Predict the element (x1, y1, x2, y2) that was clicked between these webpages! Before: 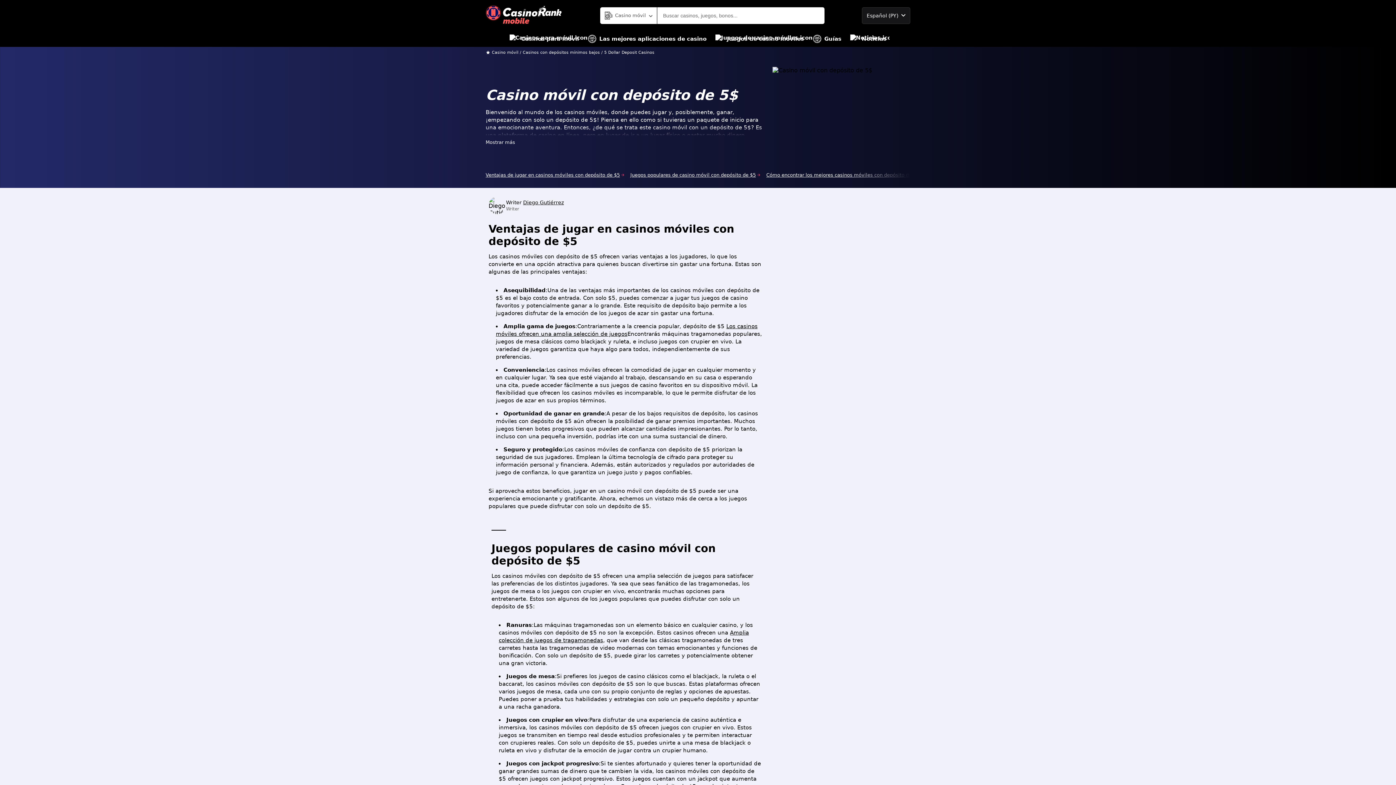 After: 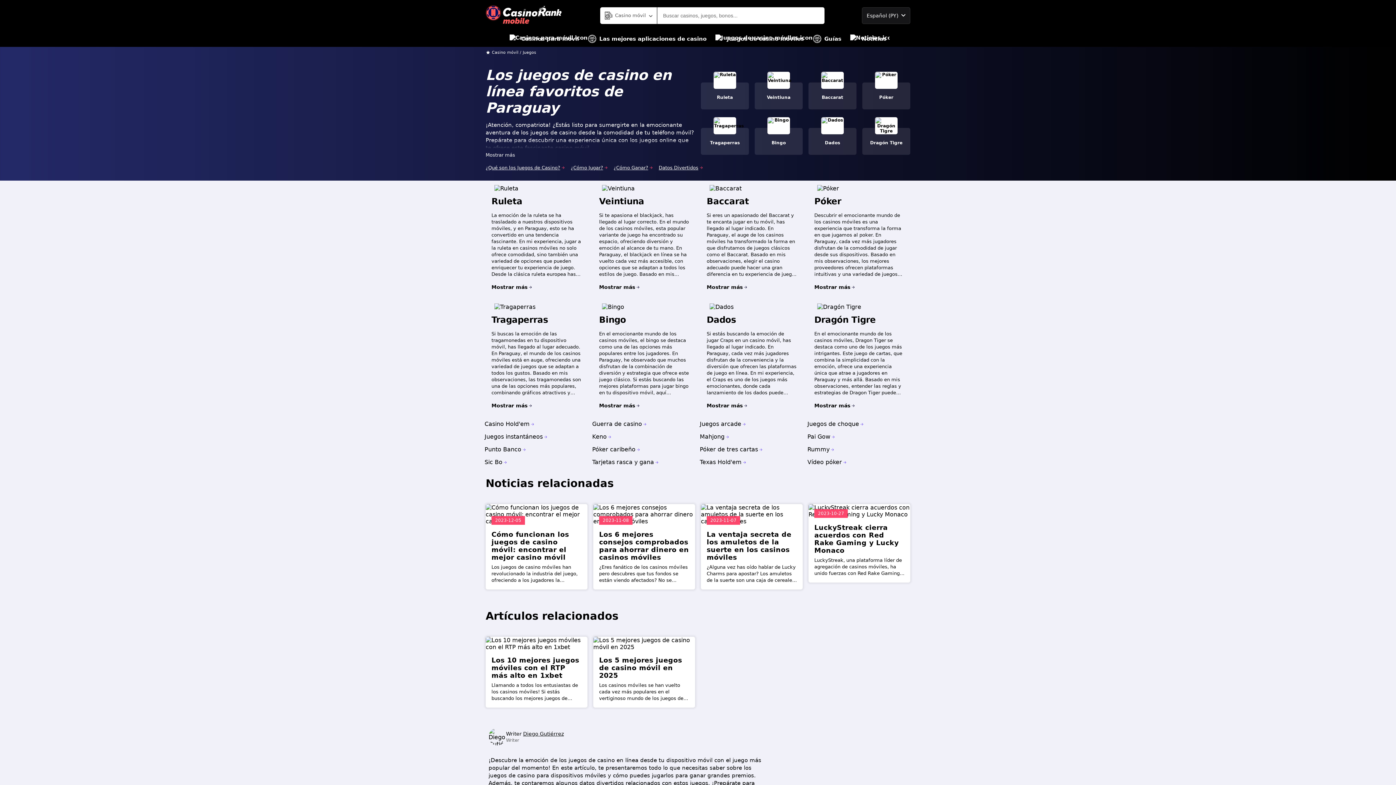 Action: label: Juegos de casino móviles bbox: (715, 30, 804, 46)